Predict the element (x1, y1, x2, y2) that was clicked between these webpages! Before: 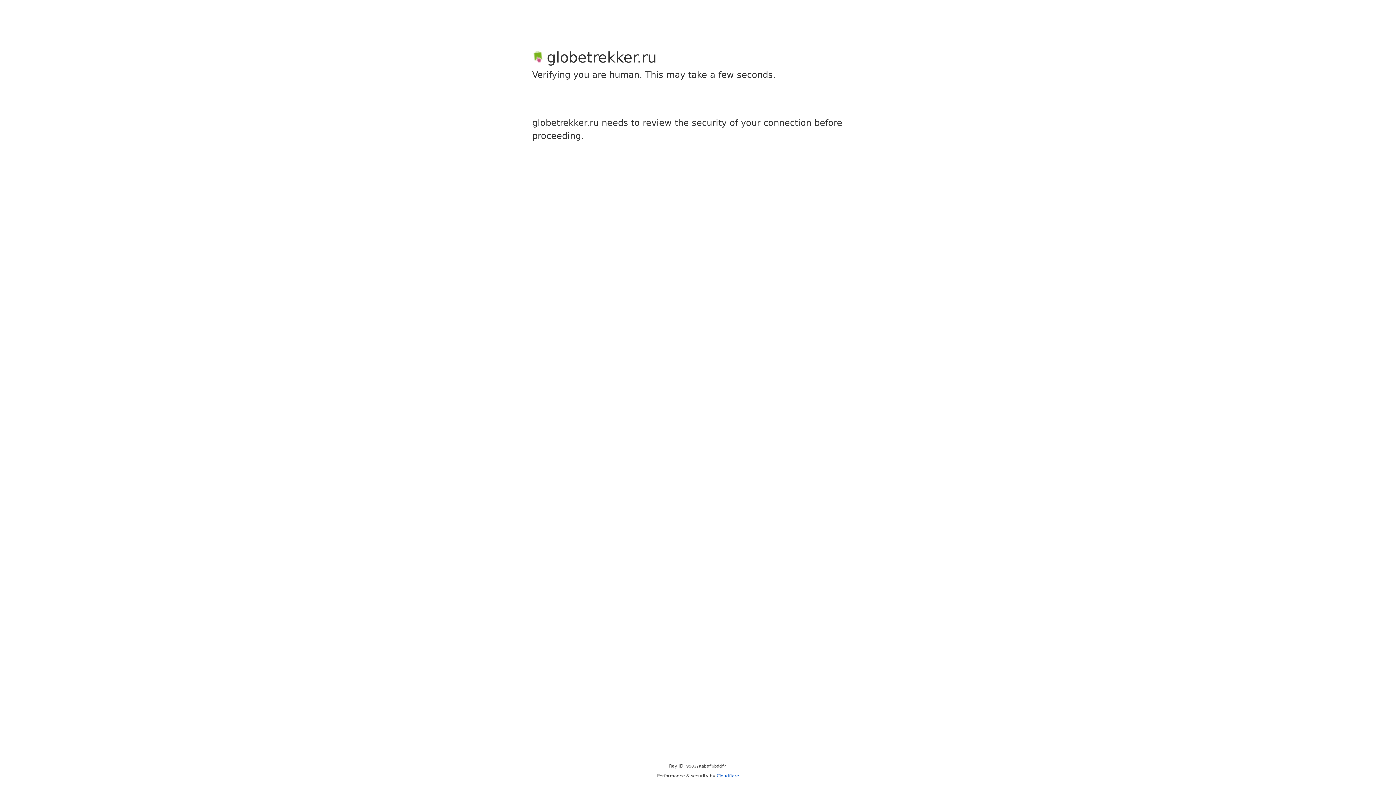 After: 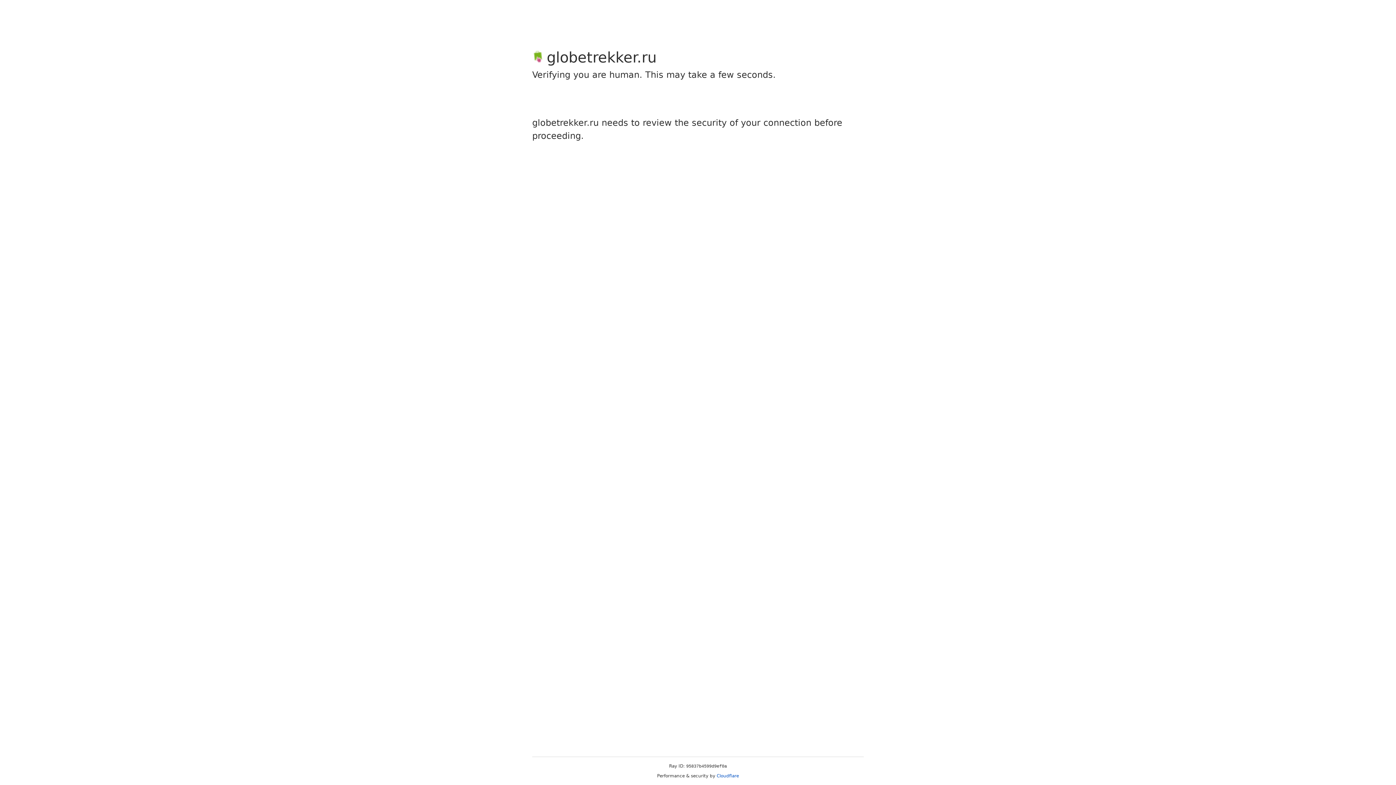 Action: label: Cloudflare bbox: (716, 773, 739, 778)